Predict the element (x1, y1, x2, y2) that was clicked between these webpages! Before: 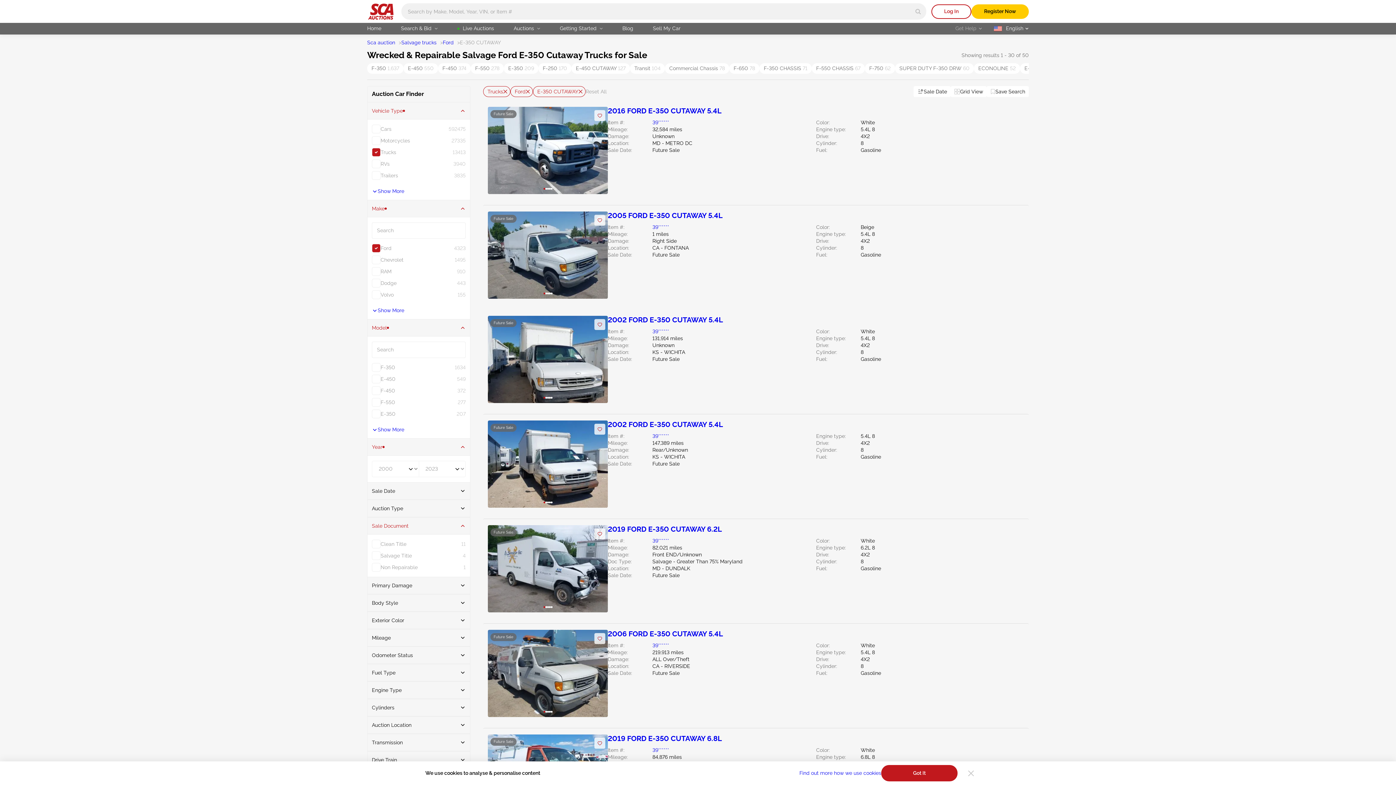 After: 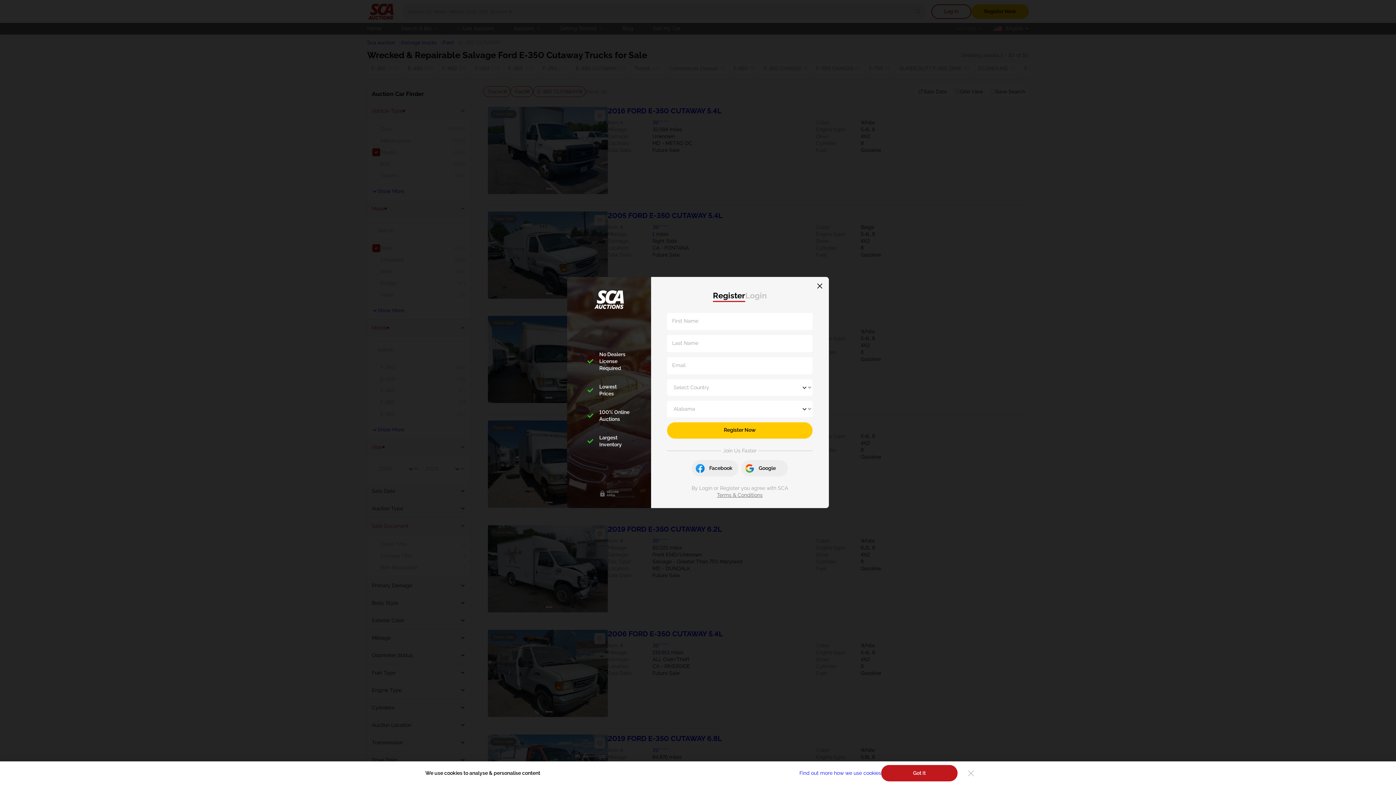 Action: bbox: (594, 110, 605, 121) label: Add to watchlist